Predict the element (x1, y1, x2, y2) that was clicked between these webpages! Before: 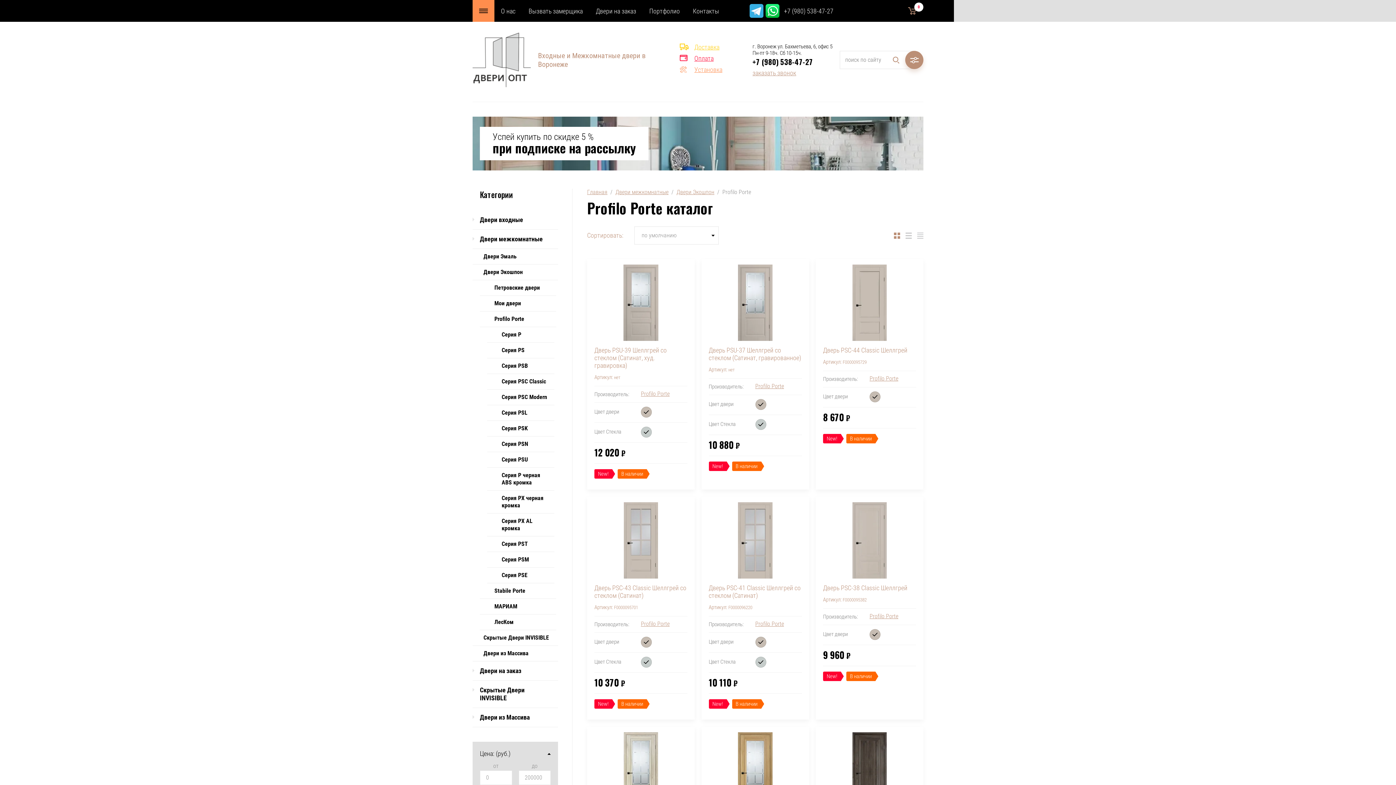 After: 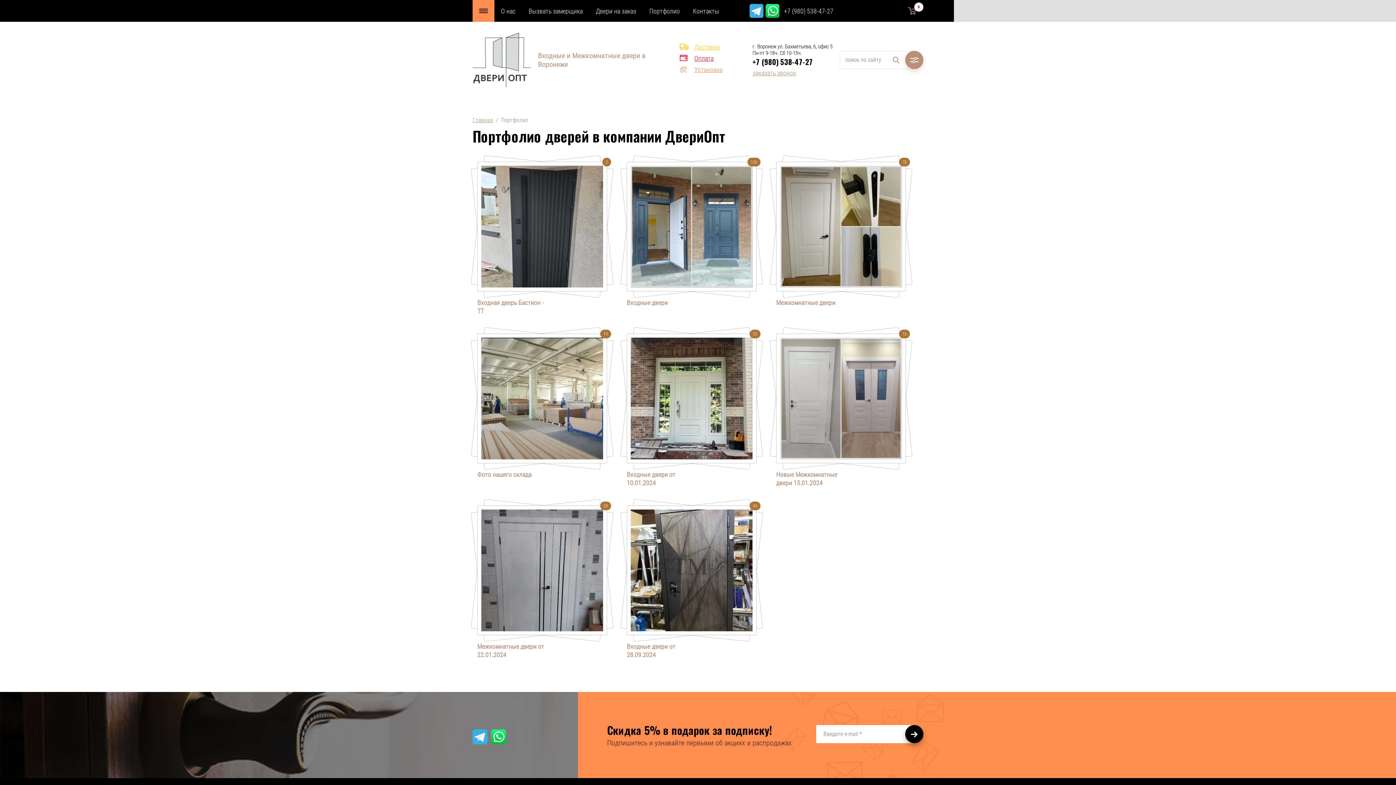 Action: bbox: (642, 0, 686, 21) label: Портфолио